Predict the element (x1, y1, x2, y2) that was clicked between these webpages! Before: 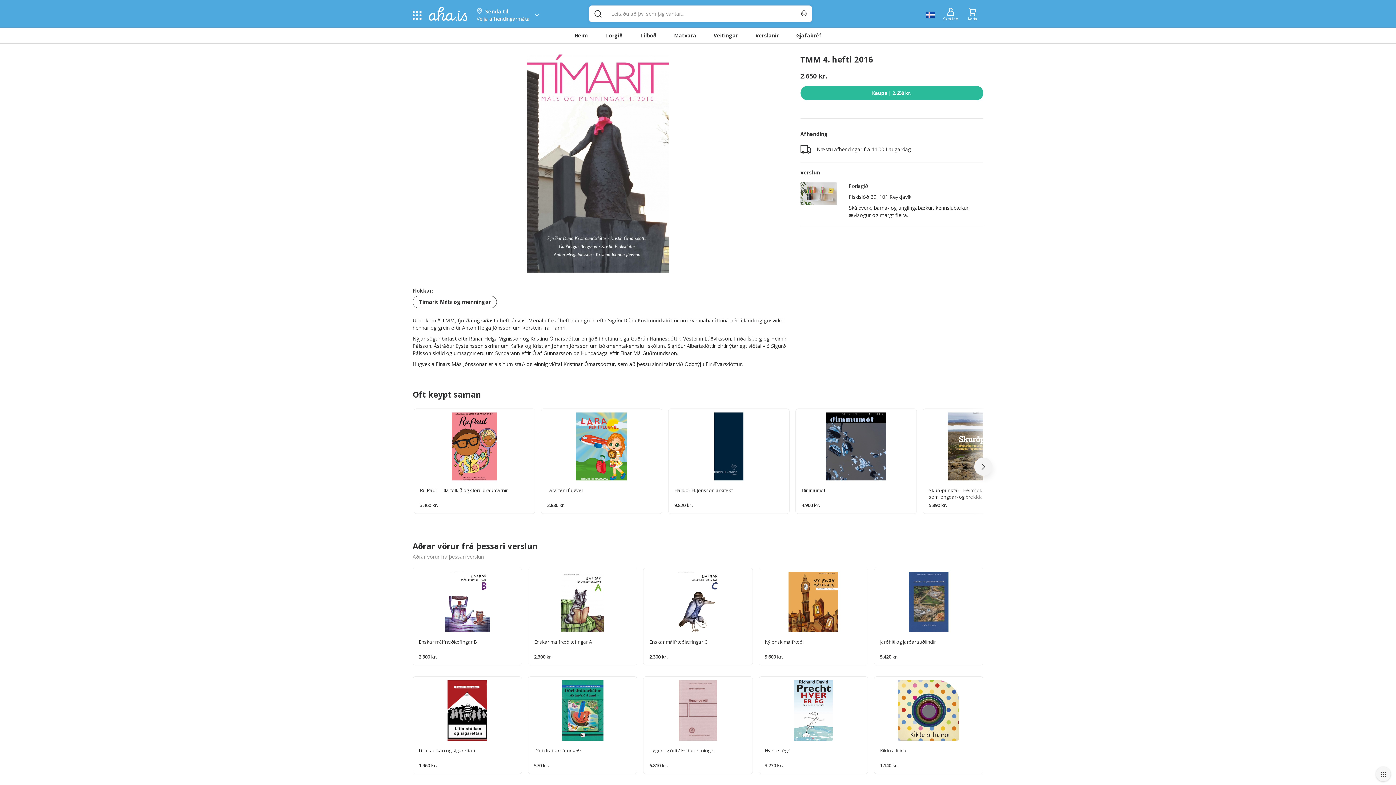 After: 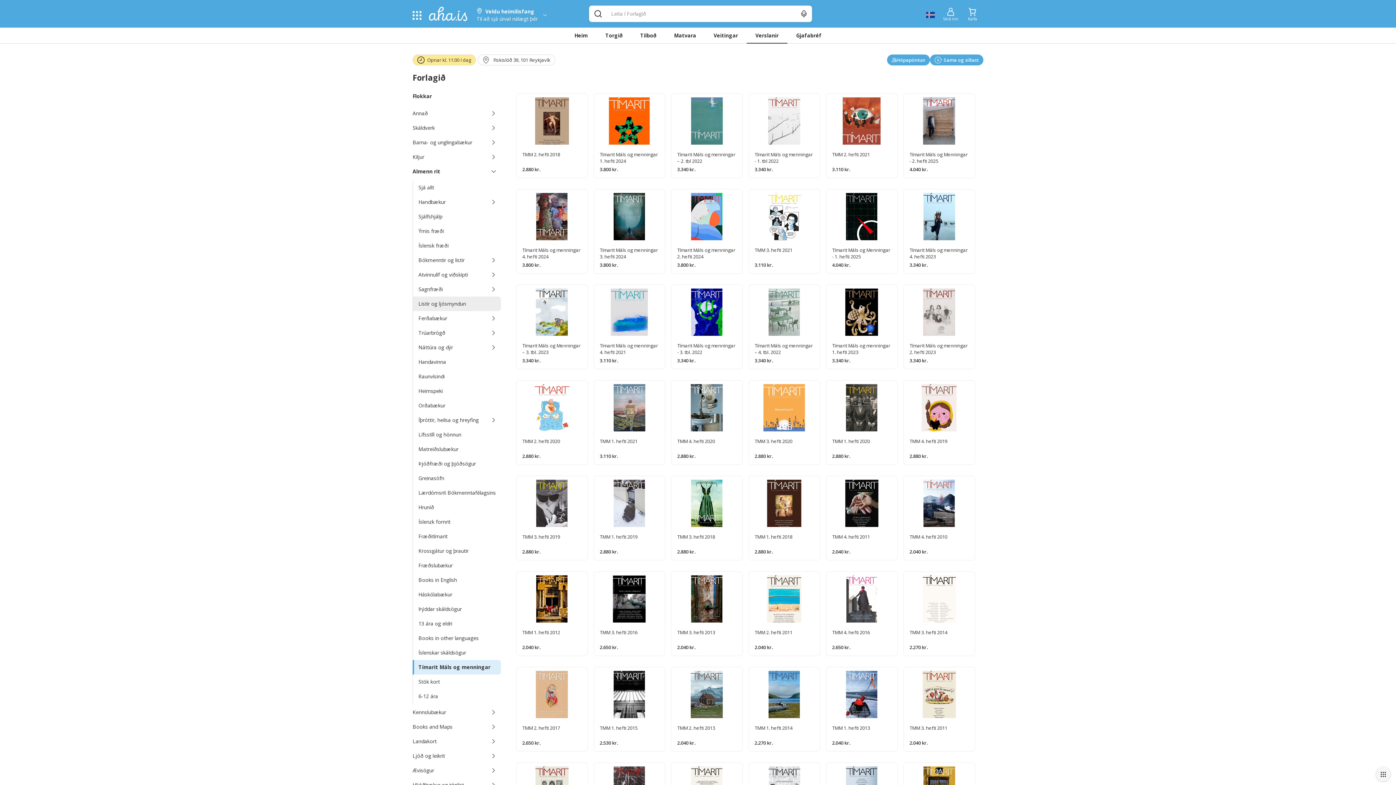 Action: bbox: (412, 296, 491, 308) label: Tímarit Máls og menningar